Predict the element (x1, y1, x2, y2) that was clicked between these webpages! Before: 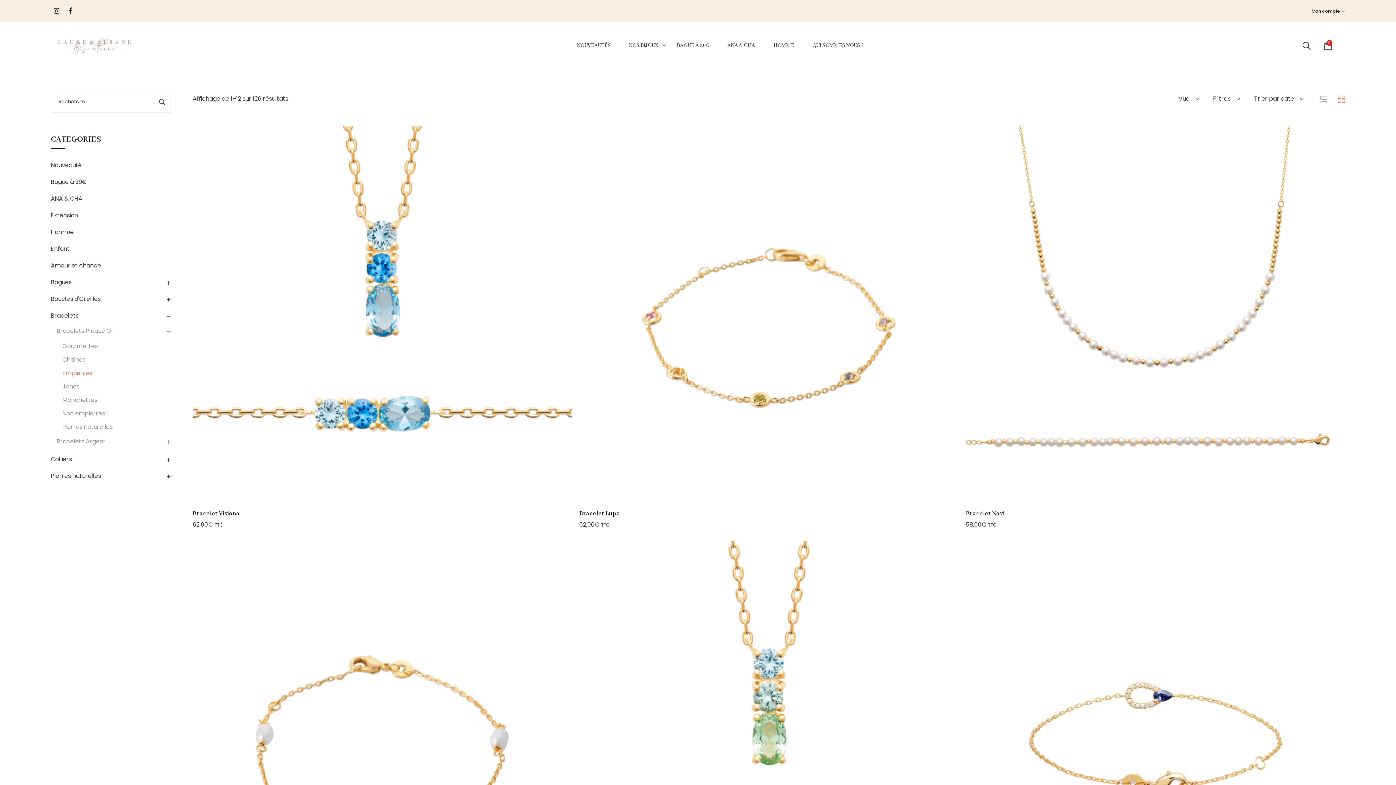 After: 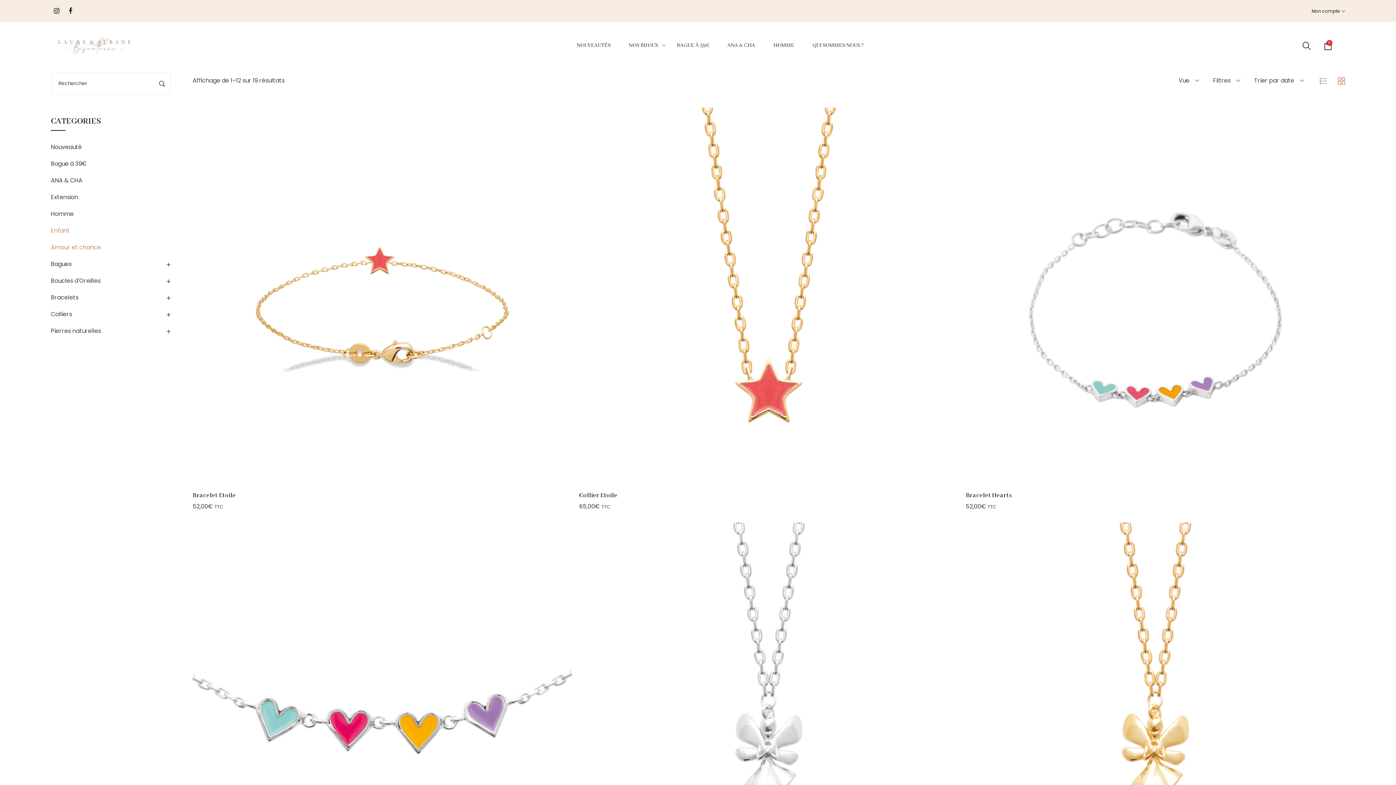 Action: label: Enfant bbox: (50, 244, 69, 253)